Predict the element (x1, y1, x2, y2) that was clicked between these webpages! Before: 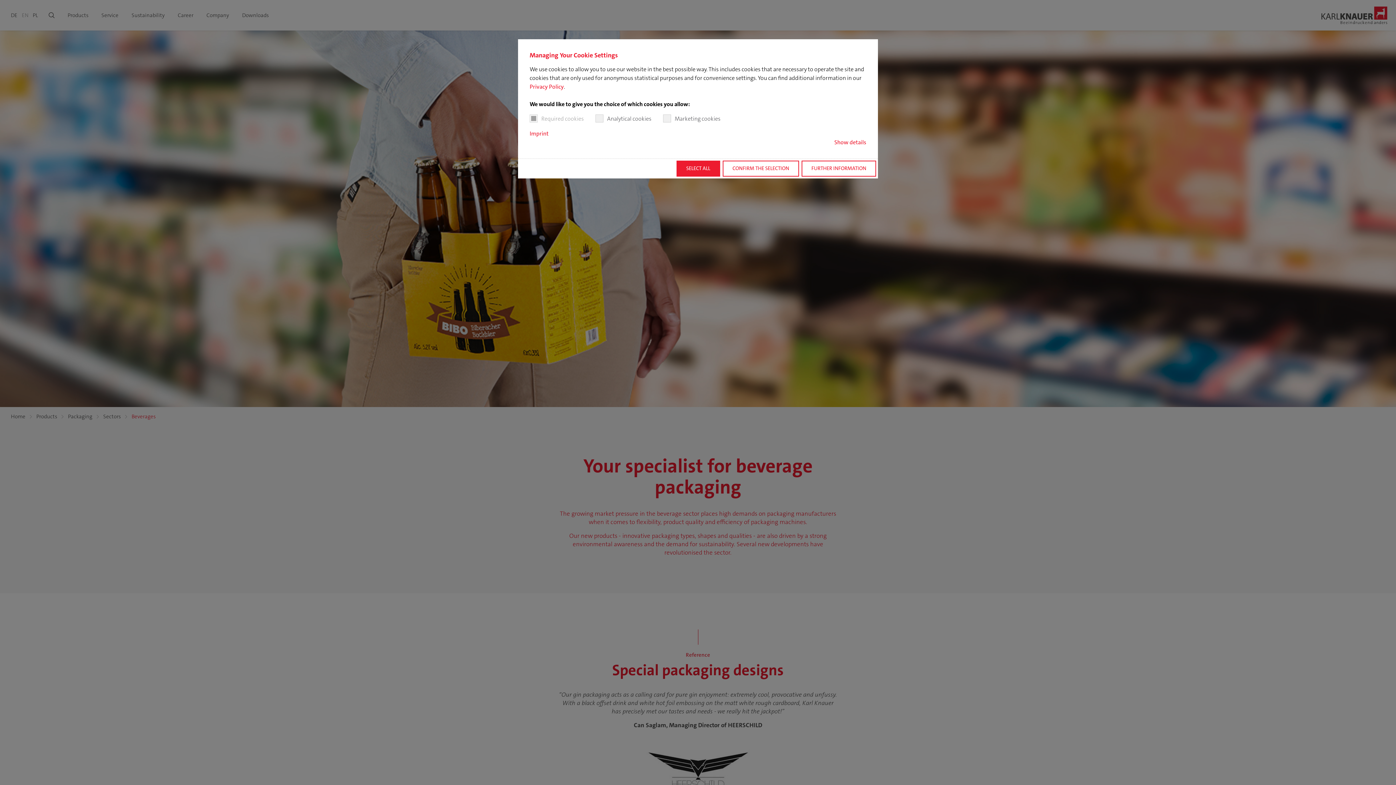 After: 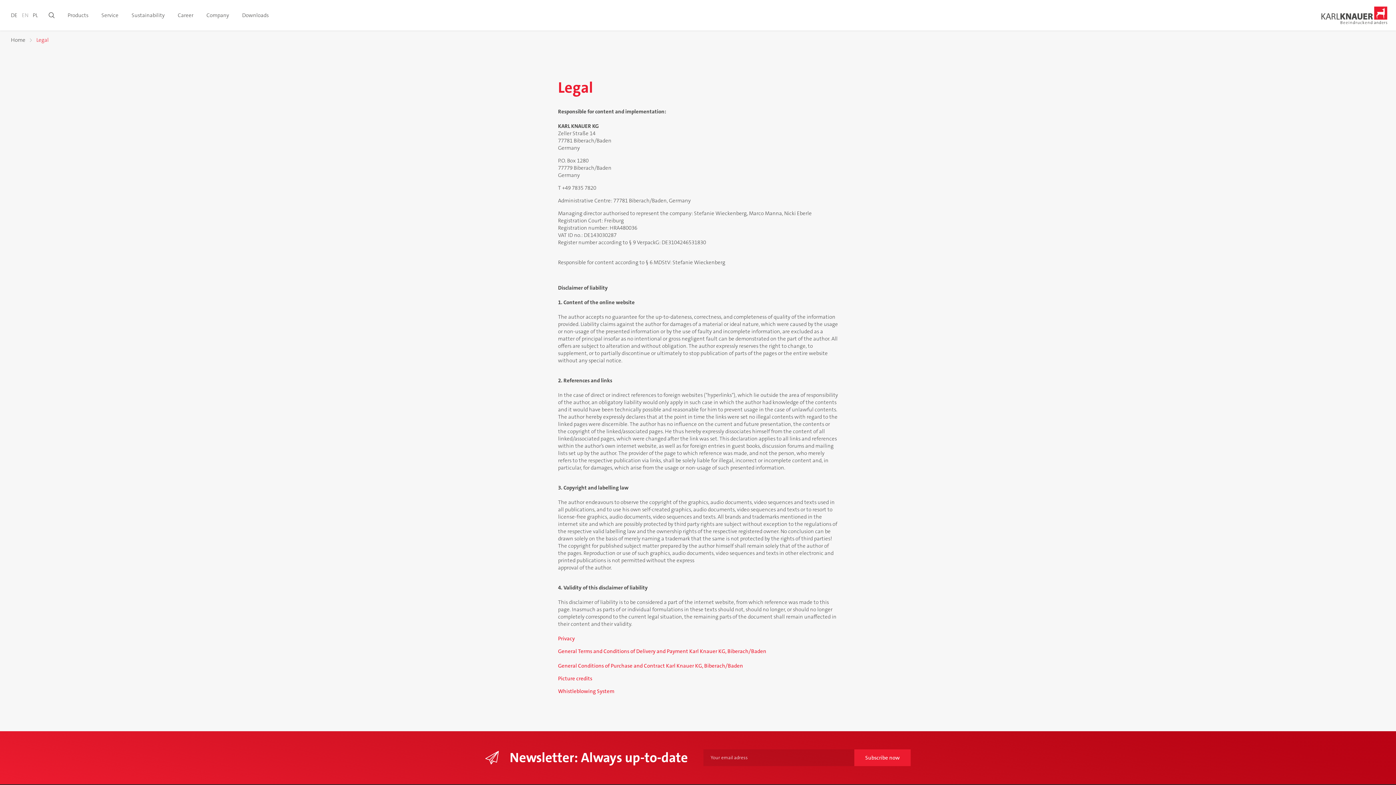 Action: bbox: (529, 129, 548, 138) label: Imprint